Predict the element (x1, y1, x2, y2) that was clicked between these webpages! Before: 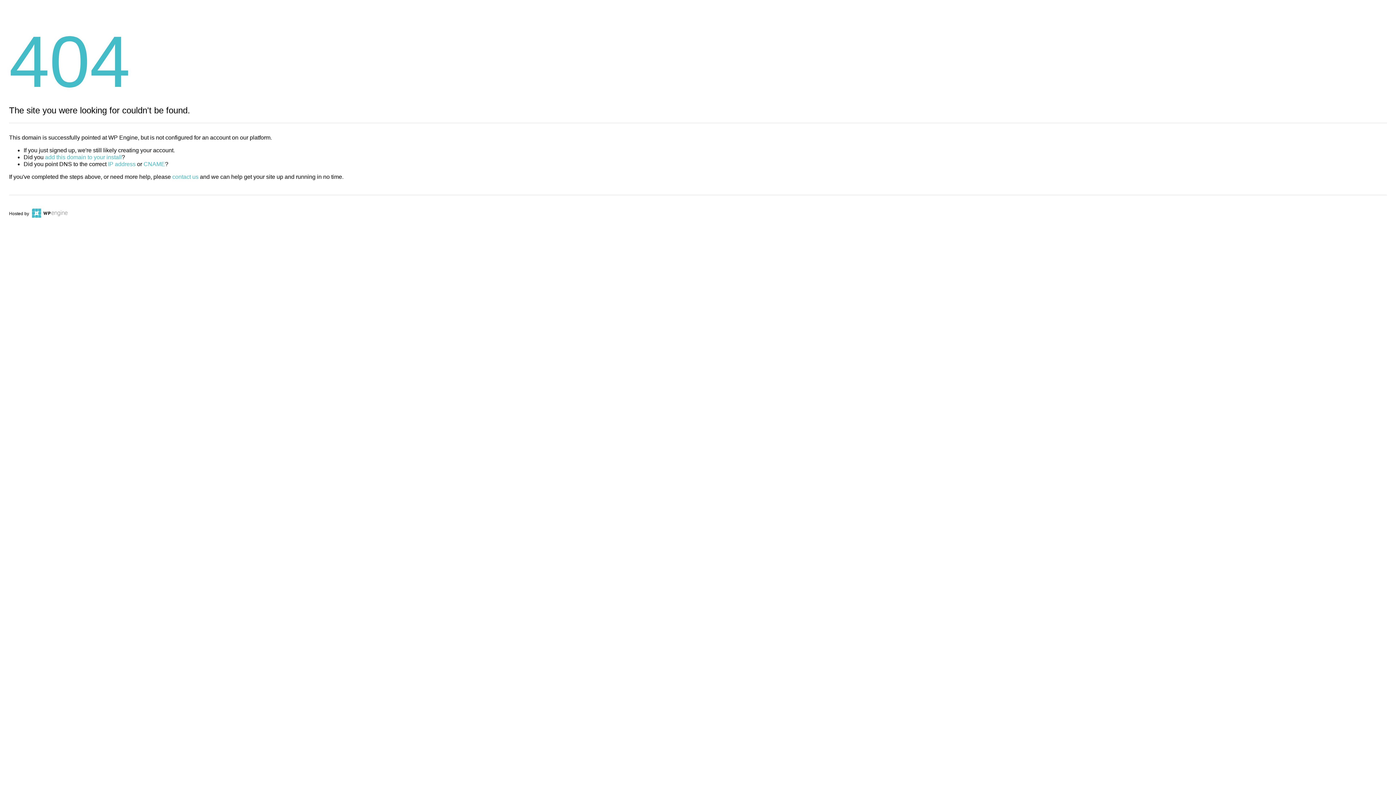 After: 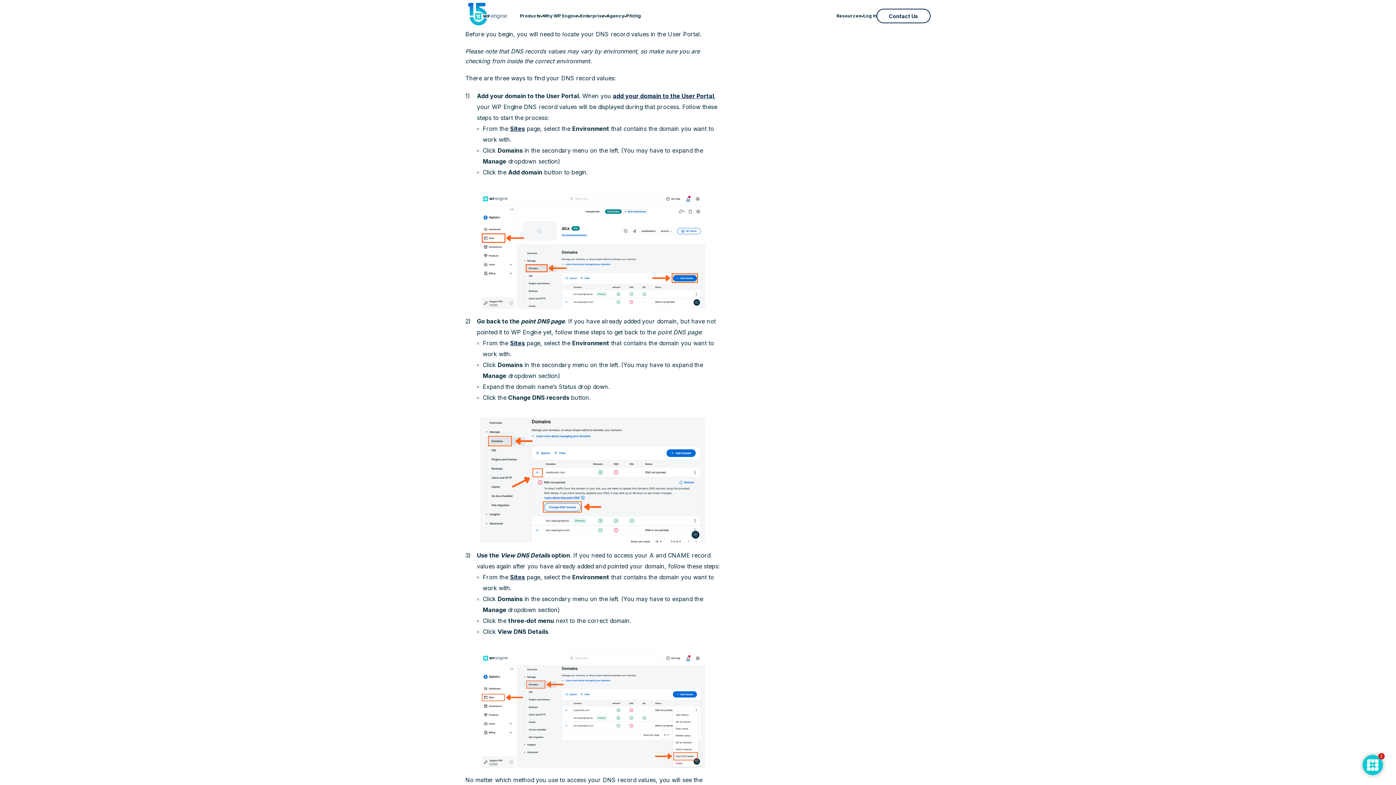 Action: bbox: (108, 161, 135, 167) label: IP address